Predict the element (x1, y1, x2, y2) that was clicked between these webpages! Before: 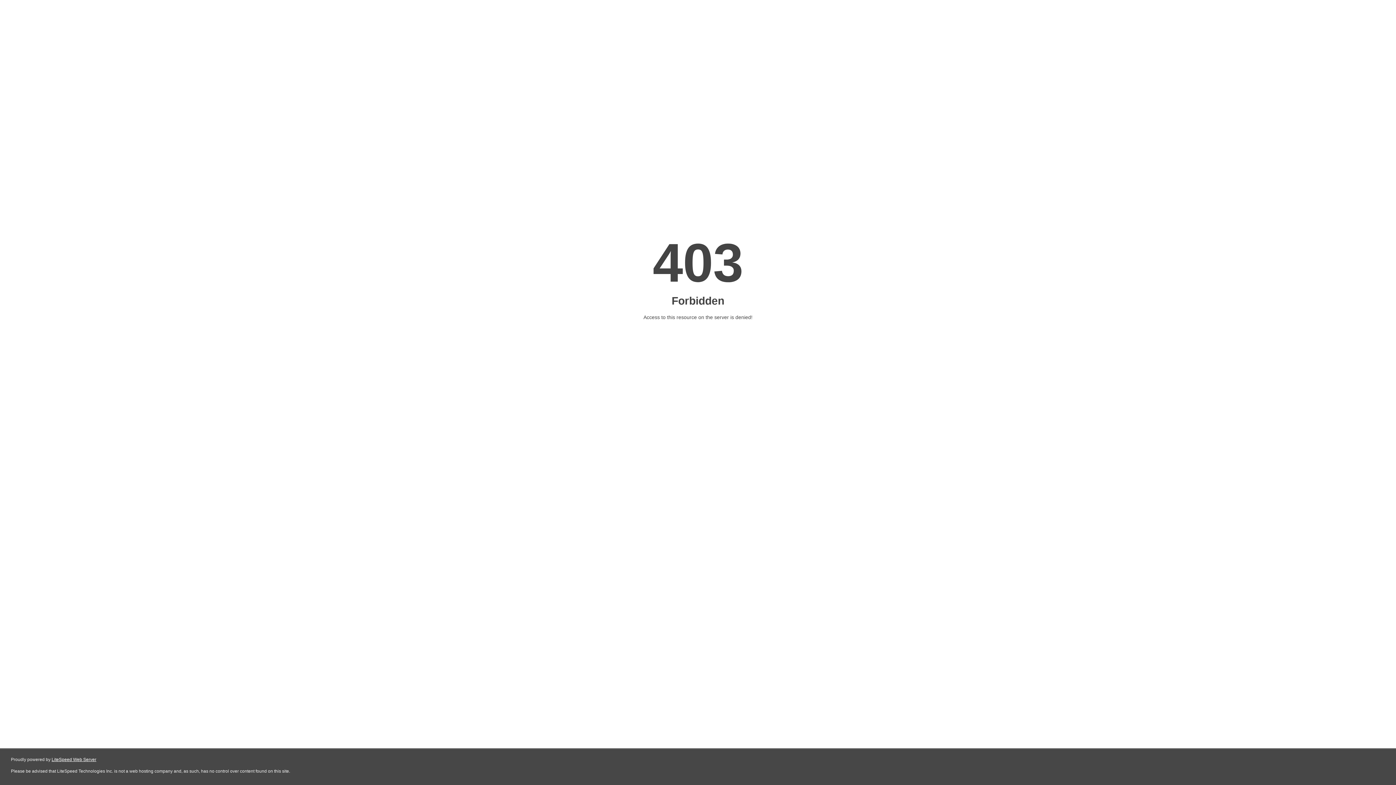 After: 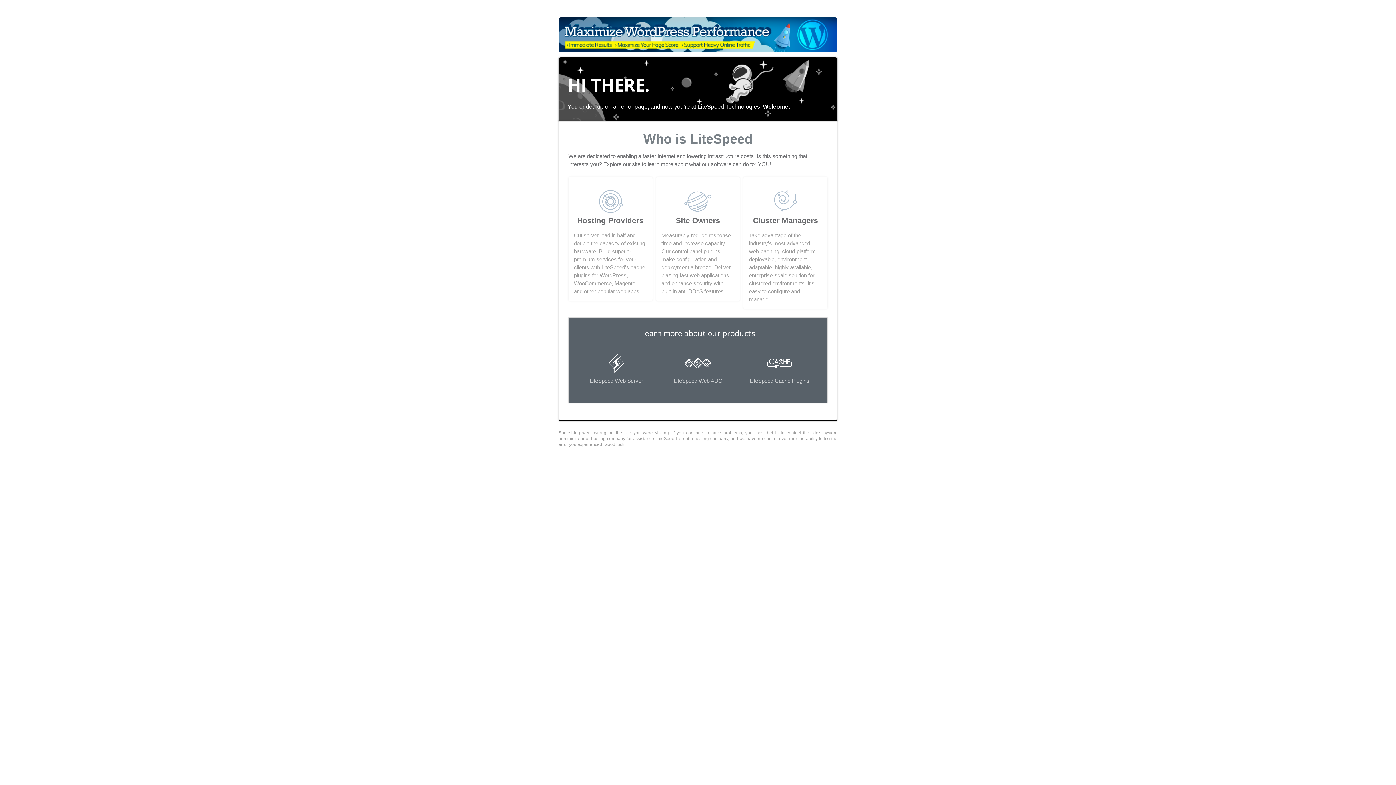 Action: bbox: (51, 757, 96, 762) label: LiteSpeed Web Server